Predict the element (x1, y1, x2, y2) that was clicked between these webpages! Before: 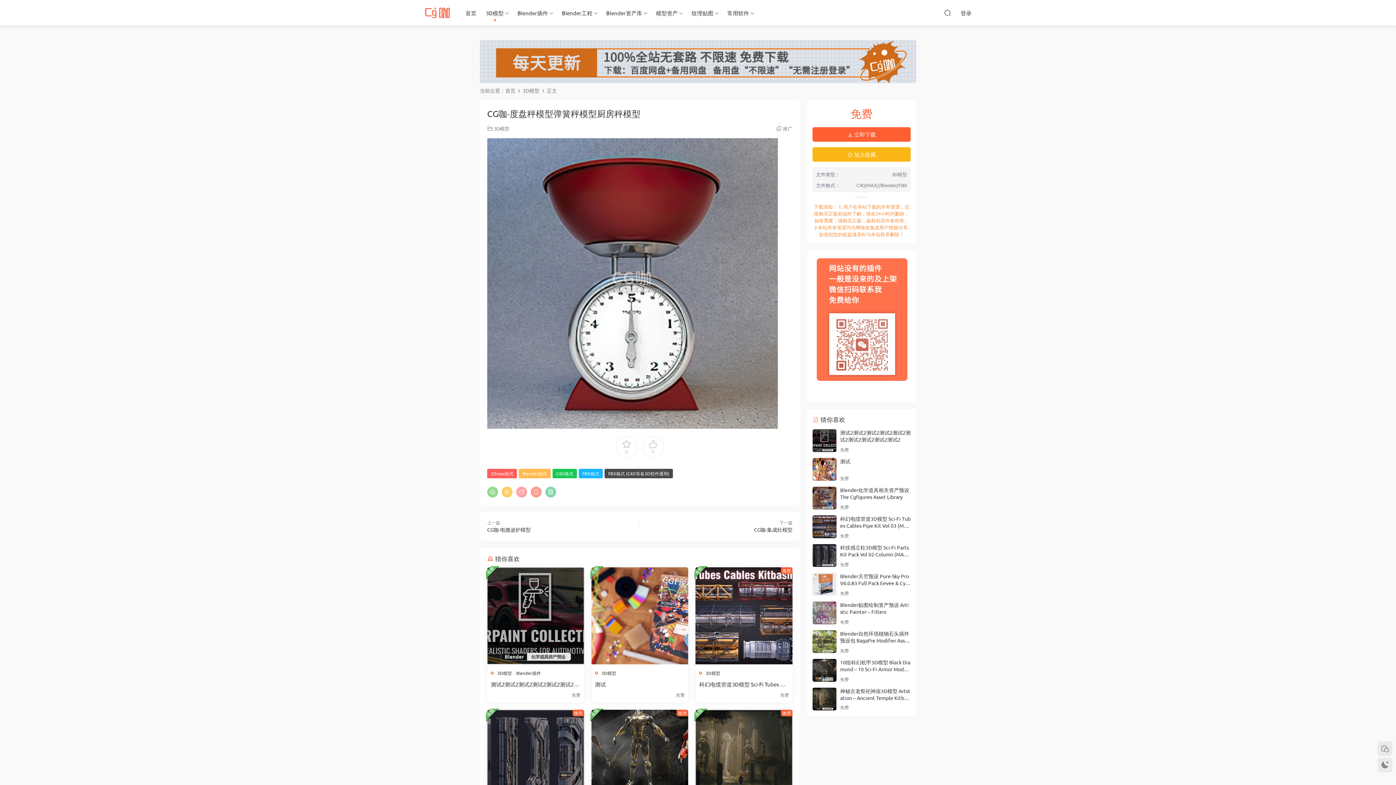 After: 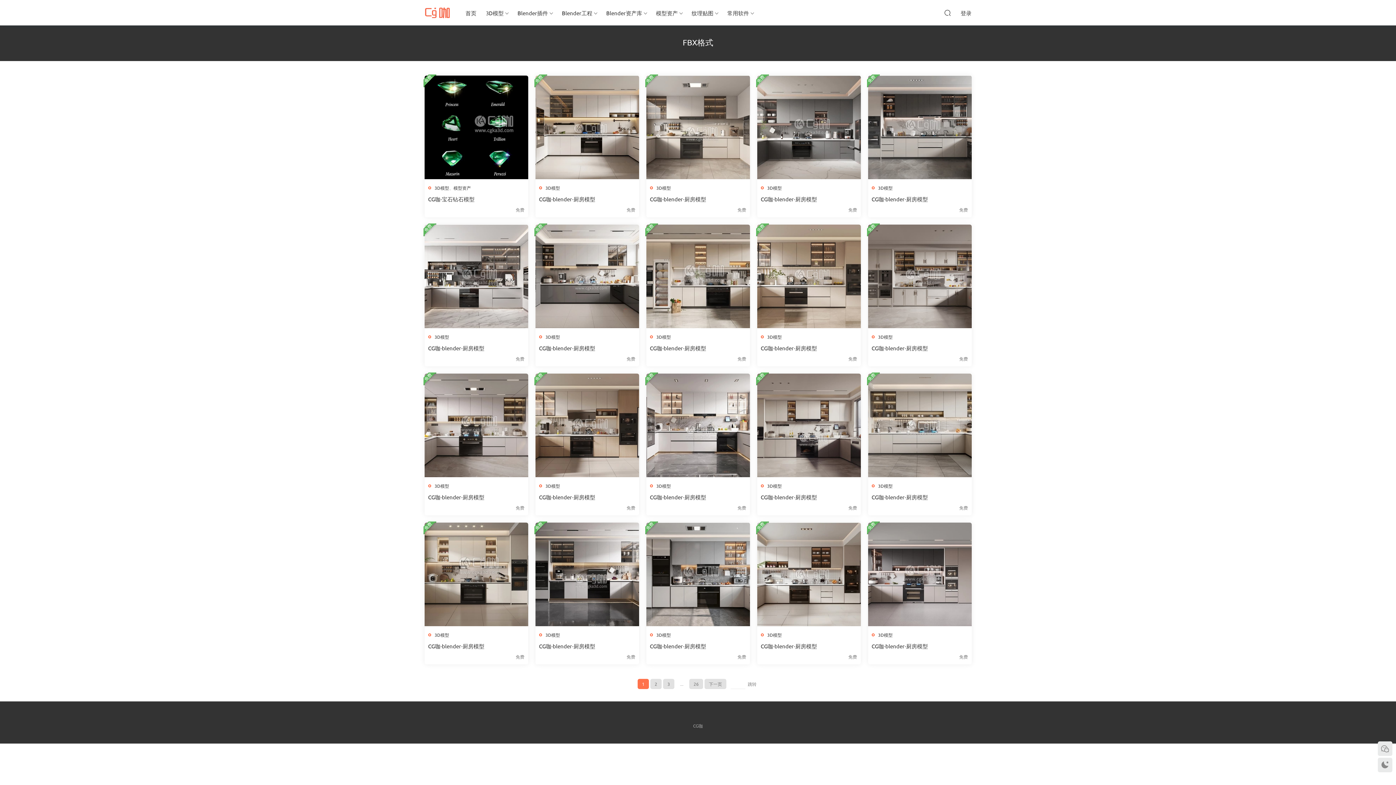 Action: label: FBX格式 bbox: (578, 469, 602, 478)